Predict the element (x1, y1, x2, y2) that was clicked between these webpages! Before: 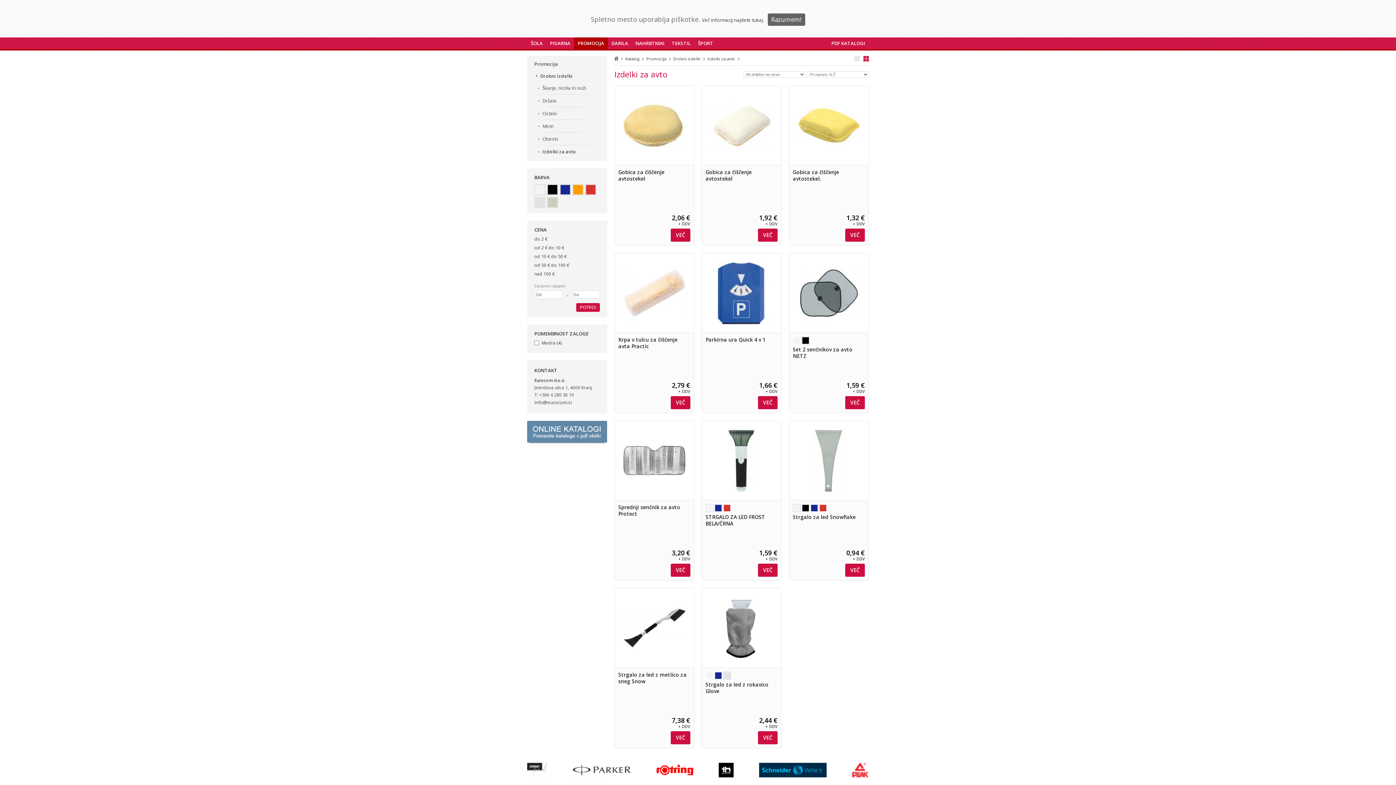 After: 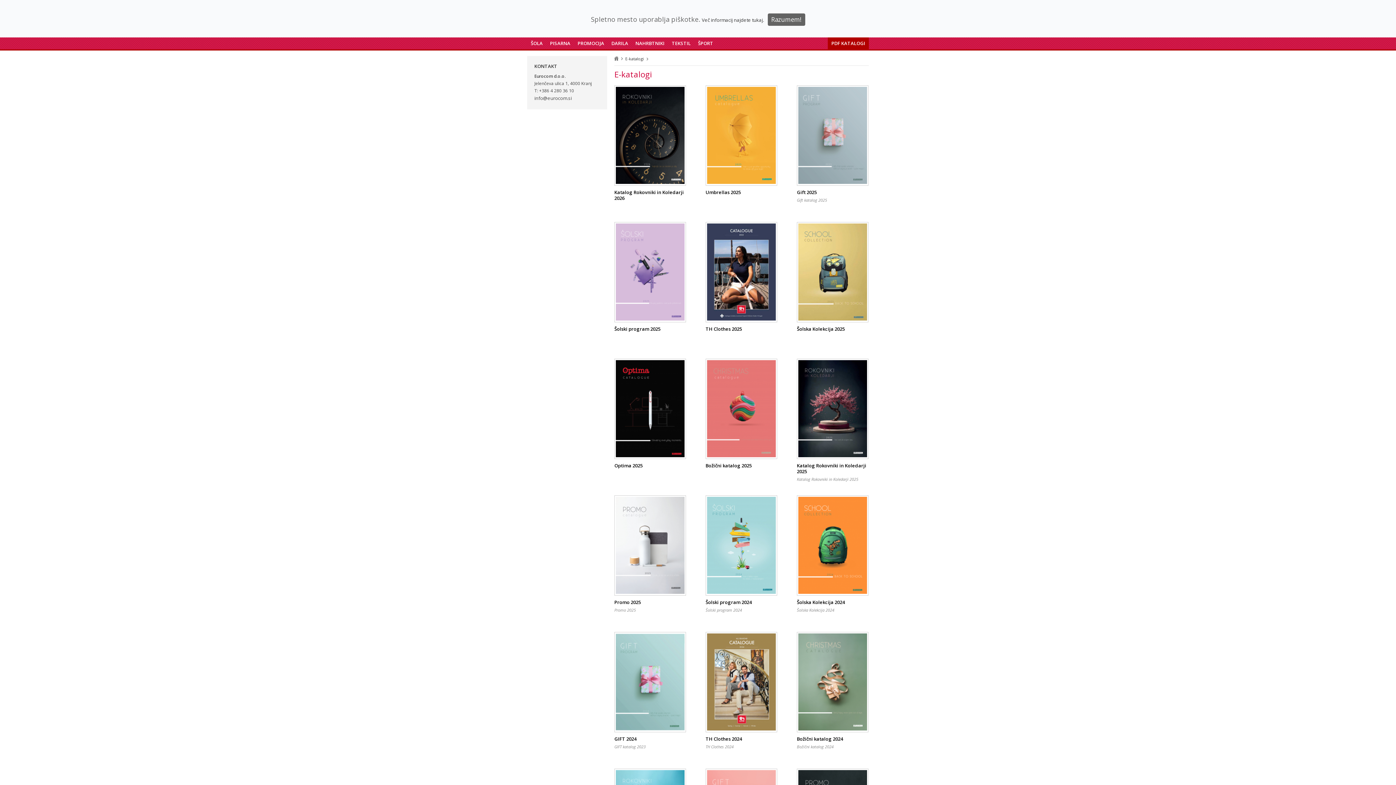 Action: bbox: (527, 443, 607, 449)